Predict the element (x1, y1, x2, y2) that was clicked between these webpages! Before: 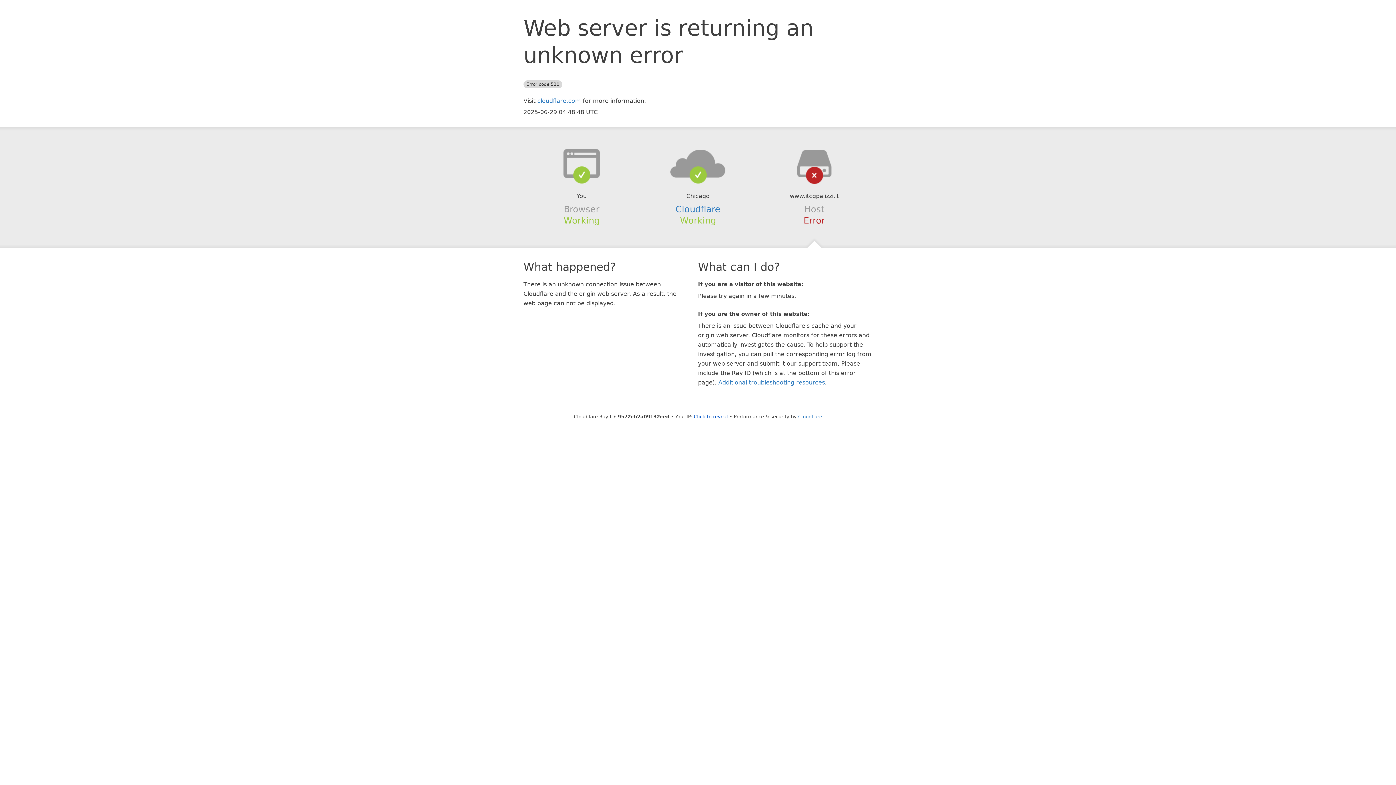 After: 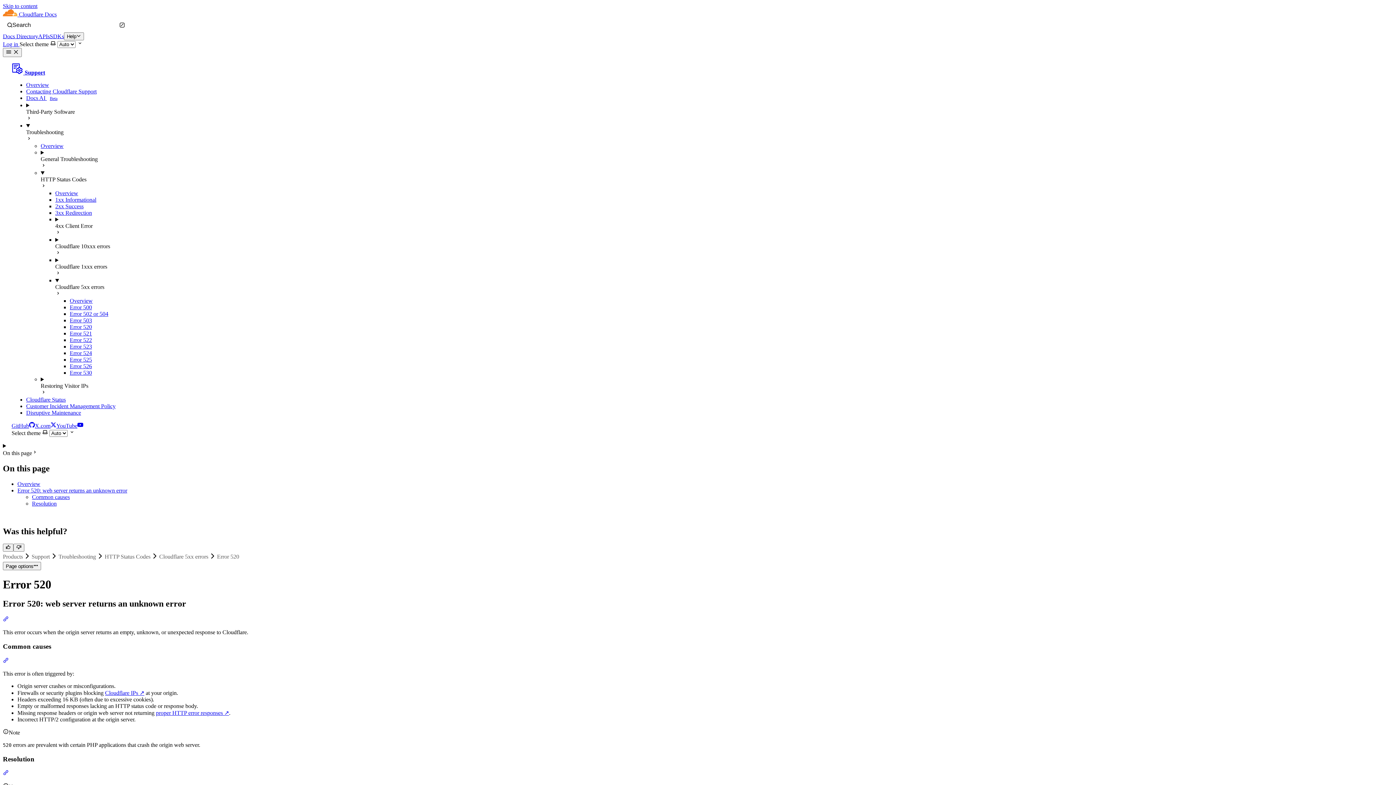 Action: label: Additional troubleshooting resources bbox: (718, 379, 825, 386)